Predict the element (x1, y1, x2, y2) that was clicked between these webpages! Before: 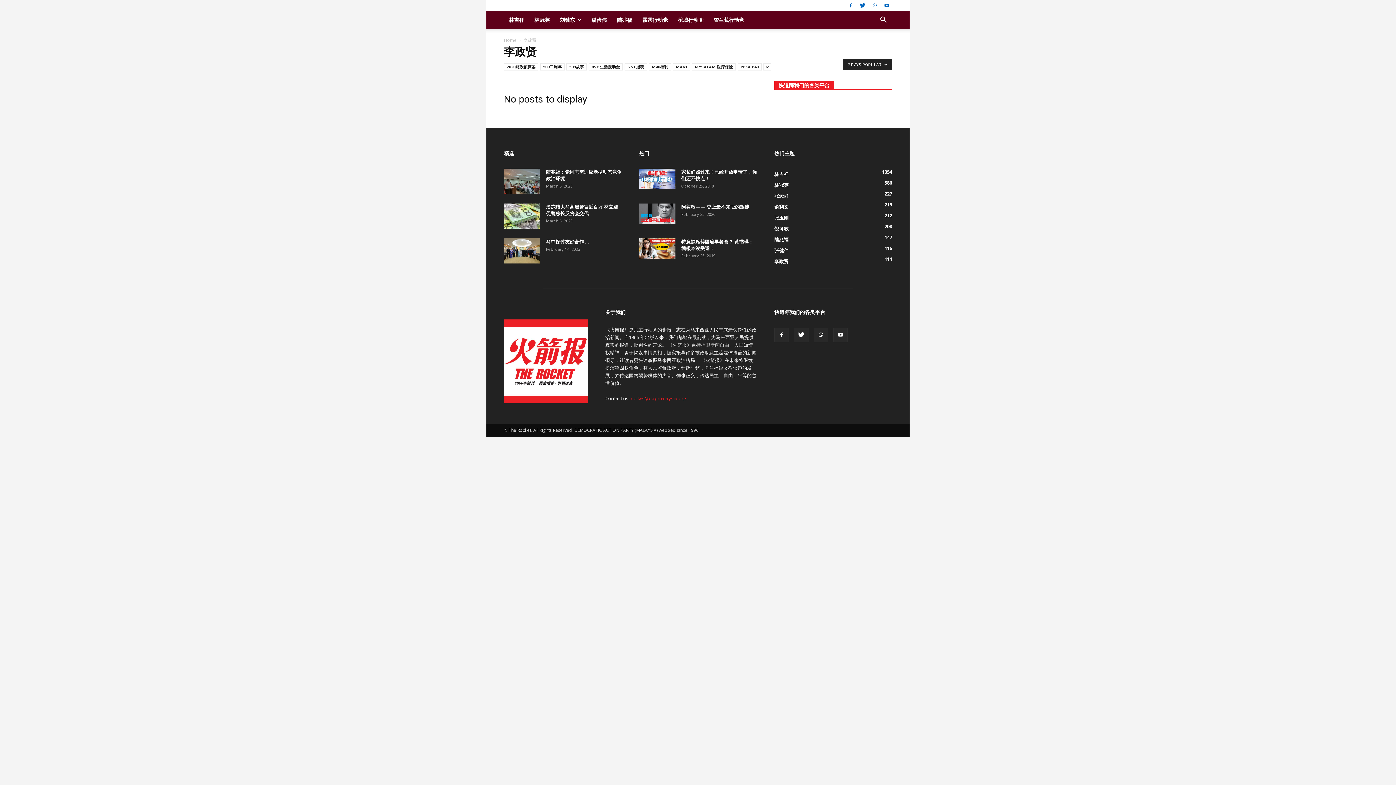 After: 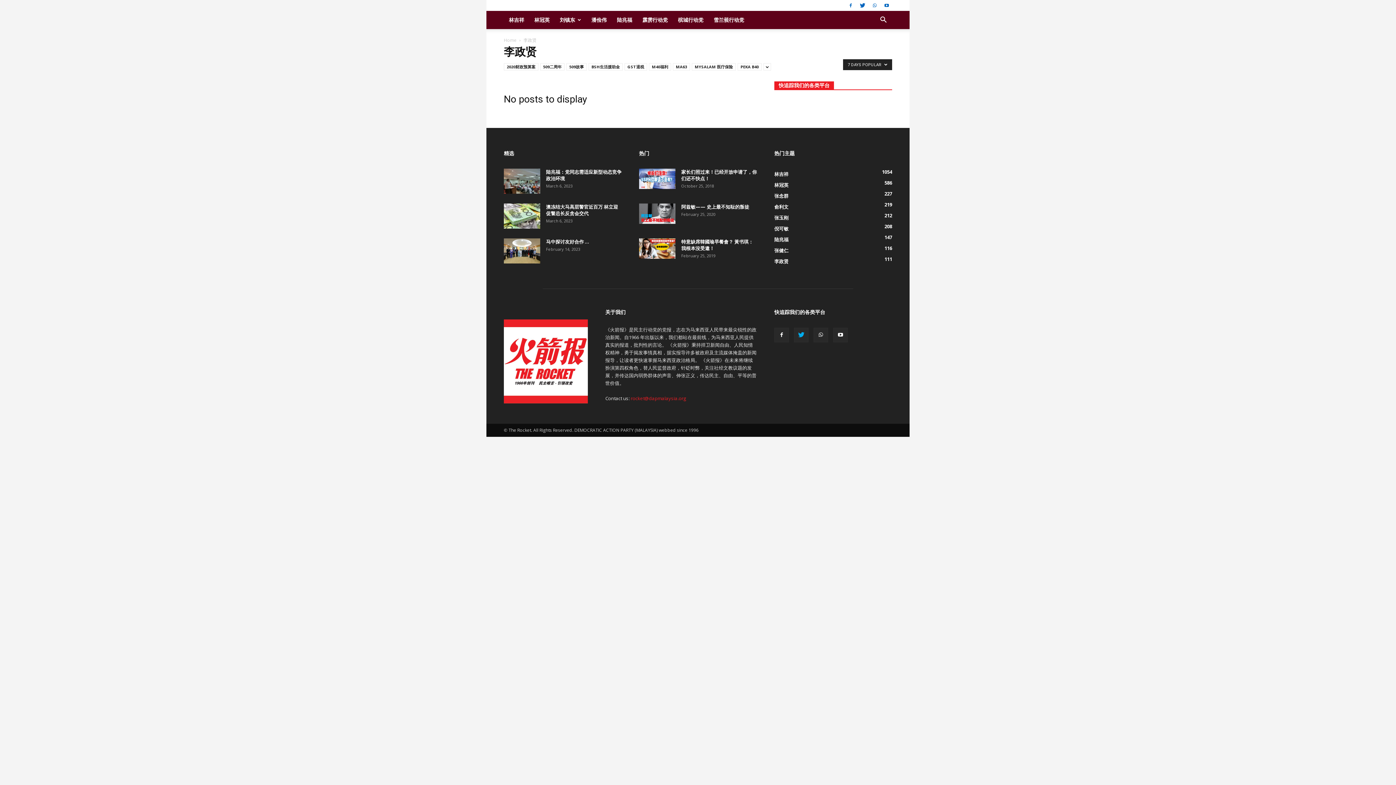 Action: bbox: (794, 328, 808, 342)